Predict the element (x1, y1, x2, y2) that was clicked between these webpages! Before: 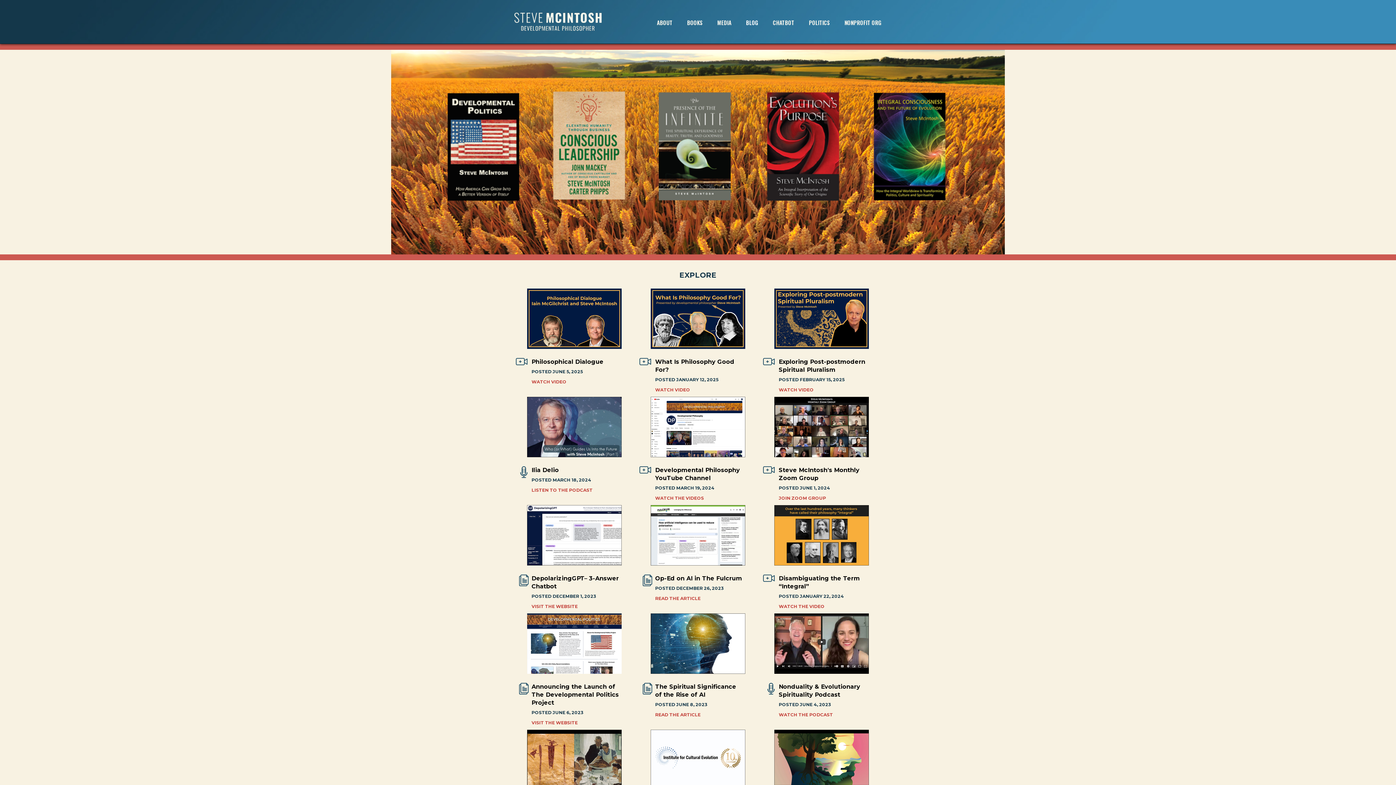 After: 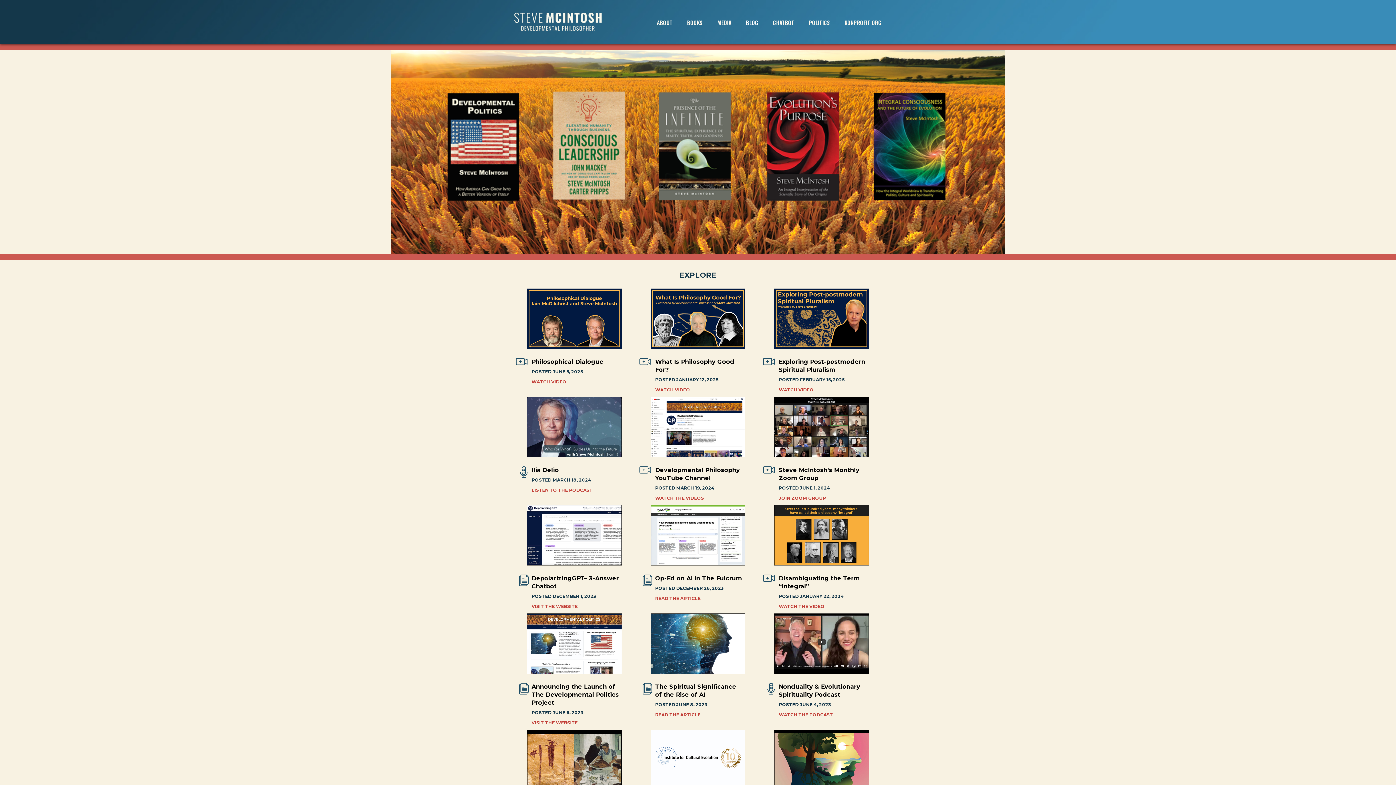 Action: label: LISTEN TO THE PODCAST  bbox: (531, 487, 593, 493)